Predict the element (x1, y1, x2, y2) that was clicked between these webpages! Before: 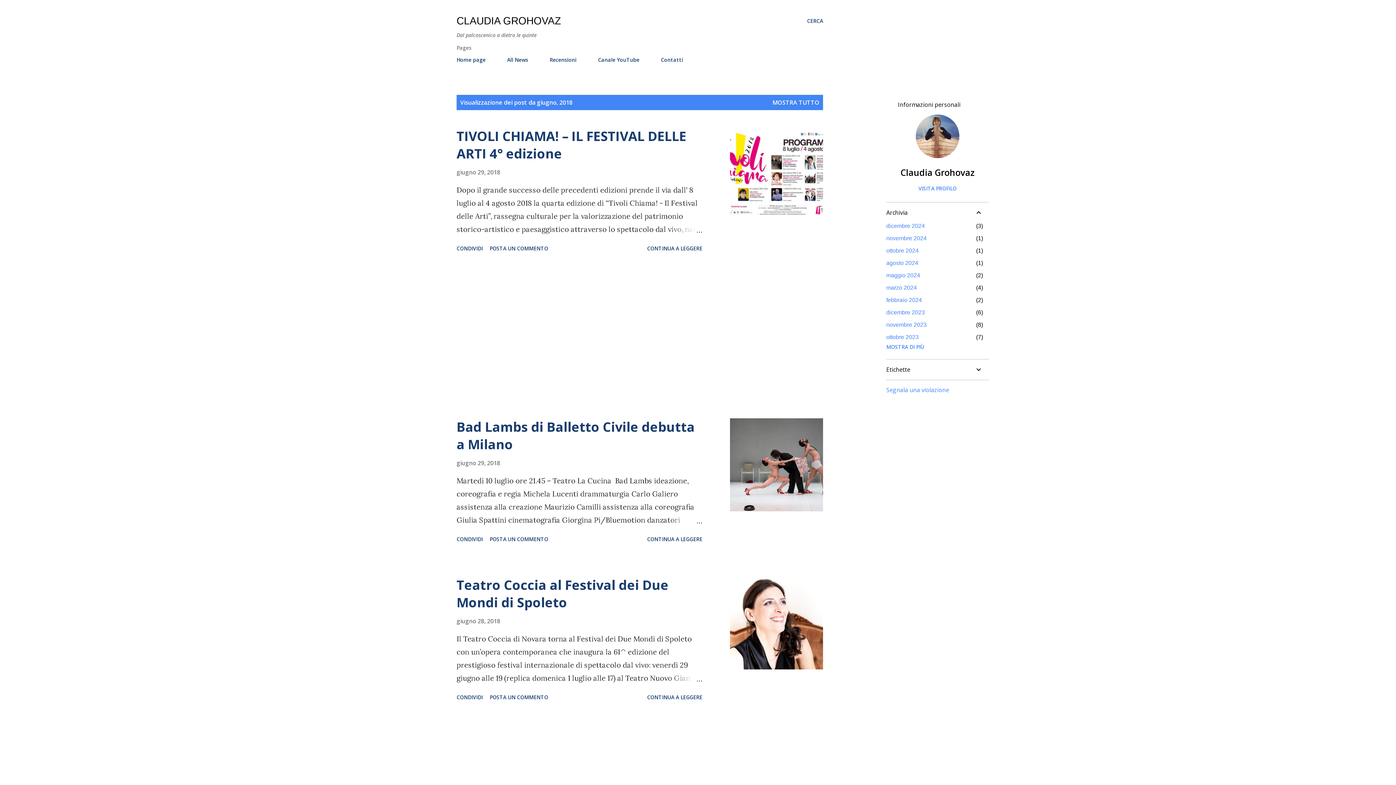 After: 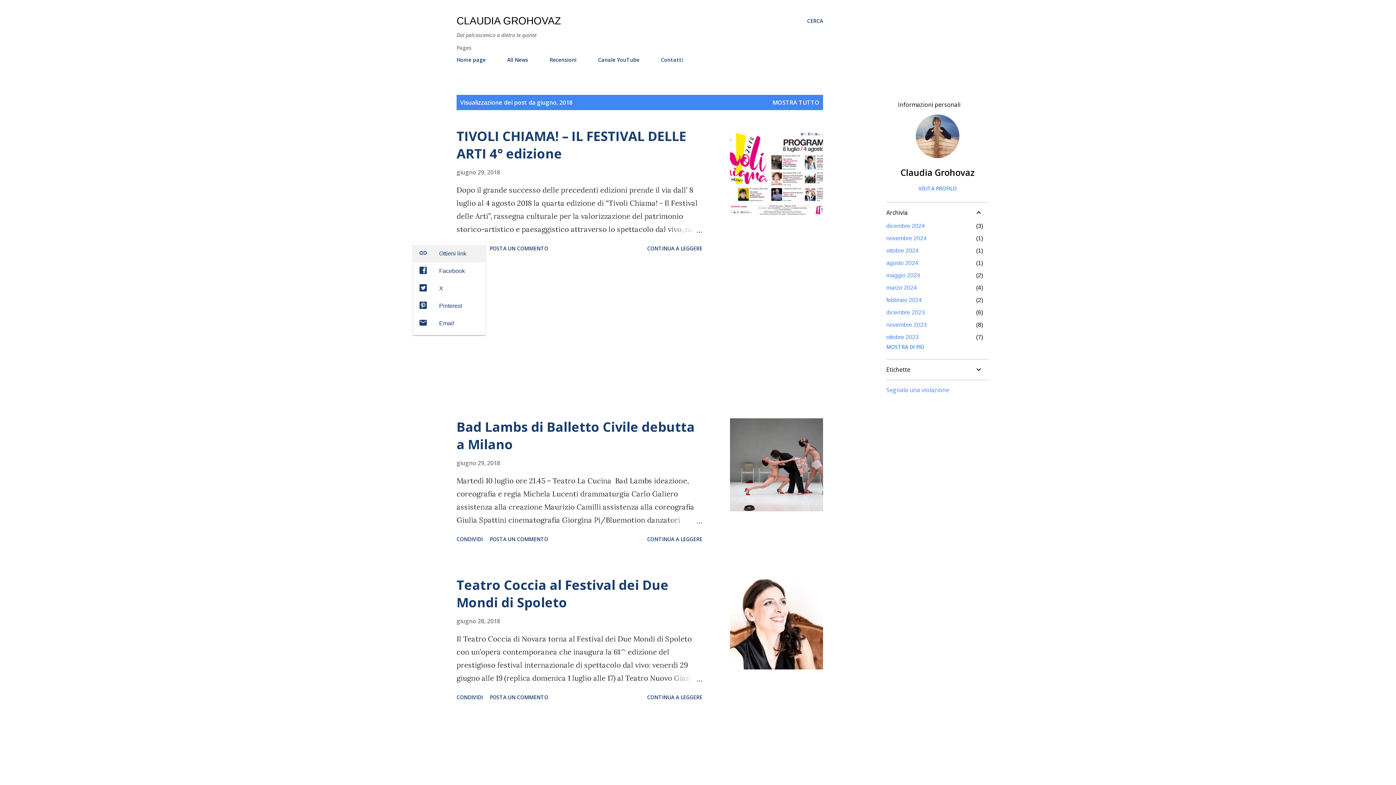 Action: bbox: (453, 242, 485, 254) label: Condividi